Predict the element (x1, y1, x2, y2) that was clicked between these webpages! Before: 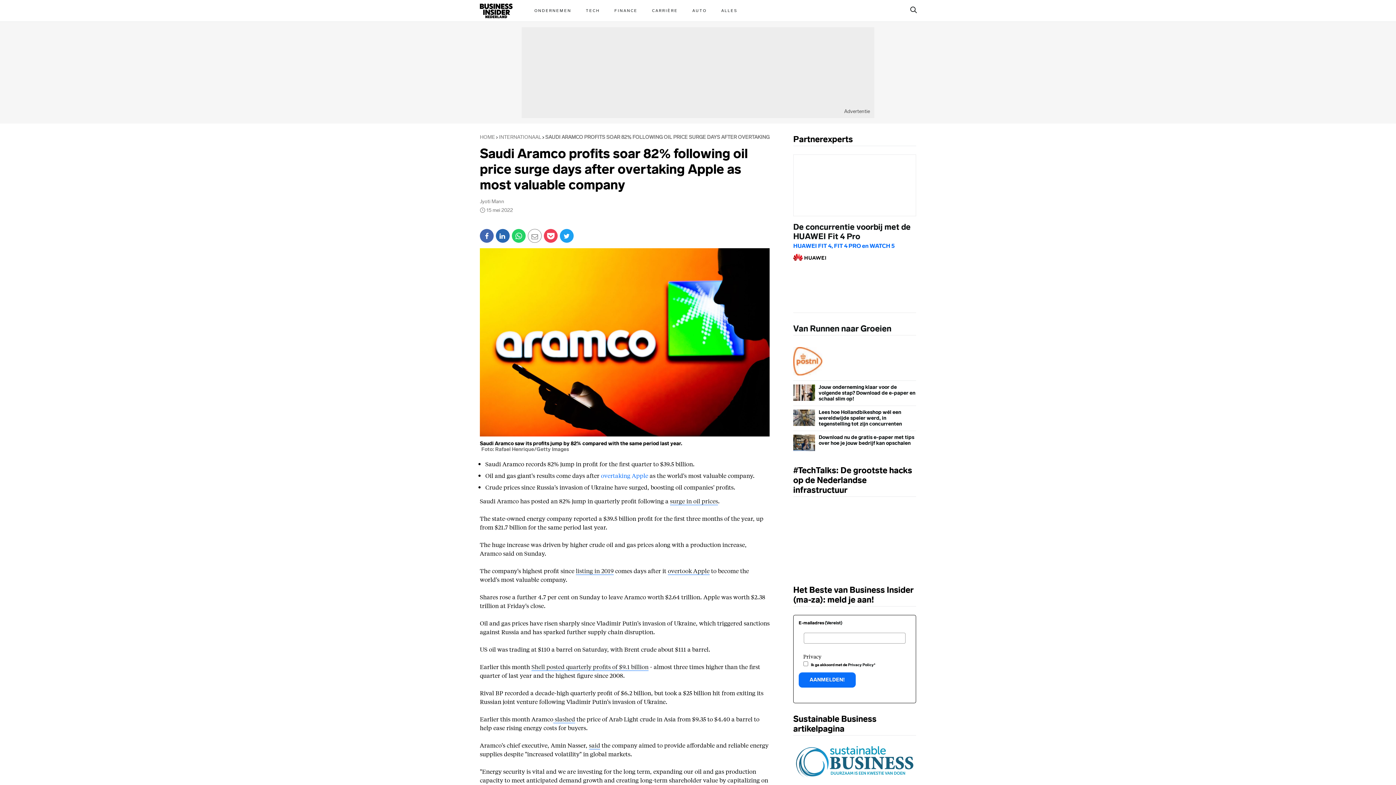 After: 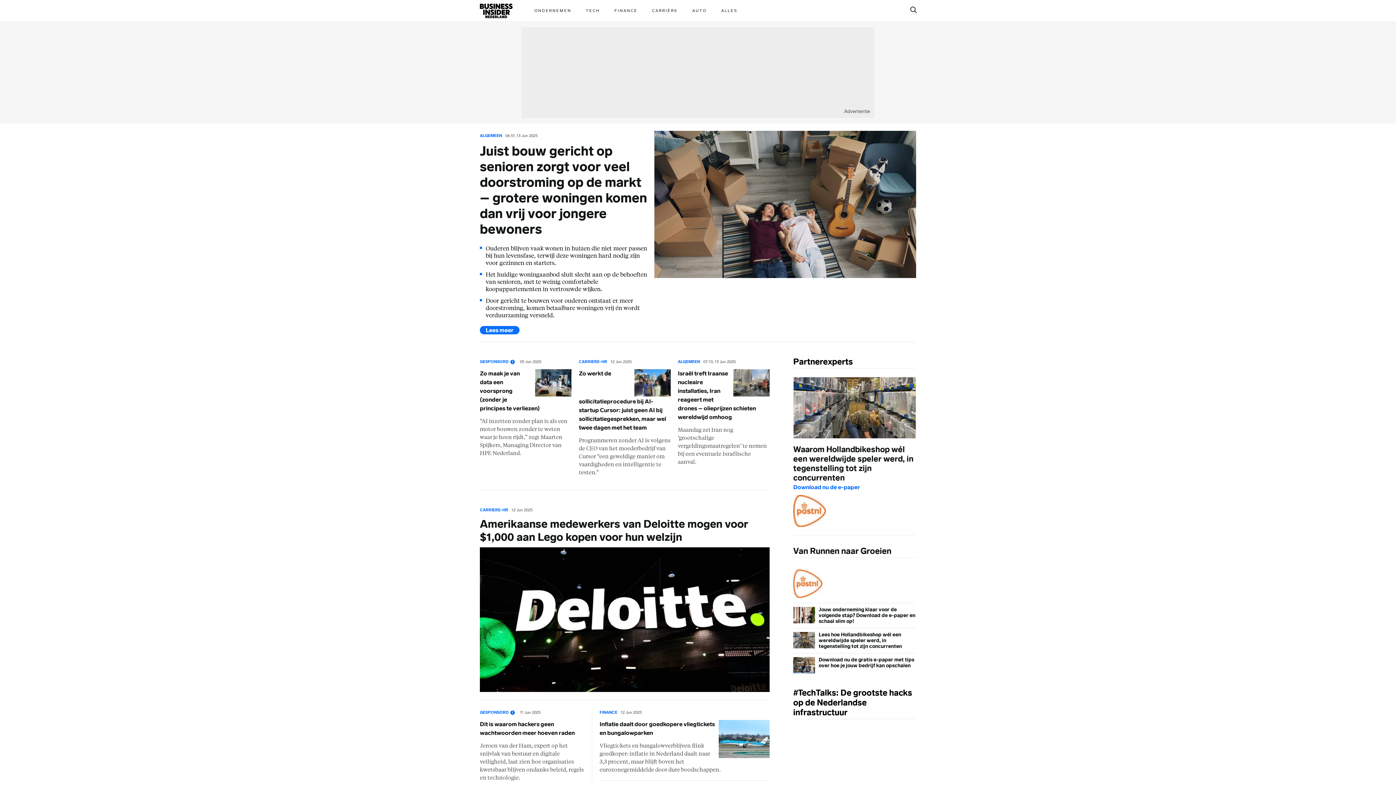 Action: label: HOME bbox: (480, 134, 495, 140)